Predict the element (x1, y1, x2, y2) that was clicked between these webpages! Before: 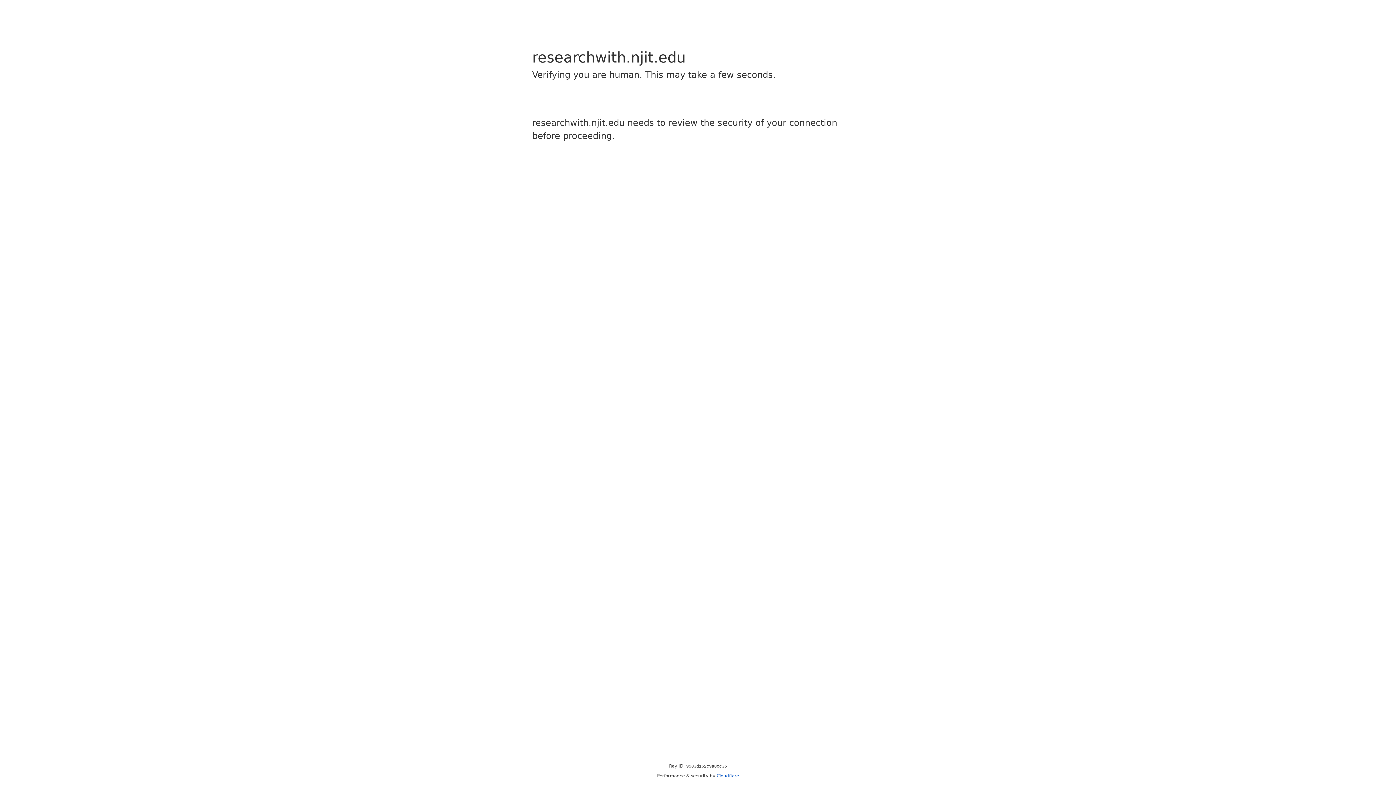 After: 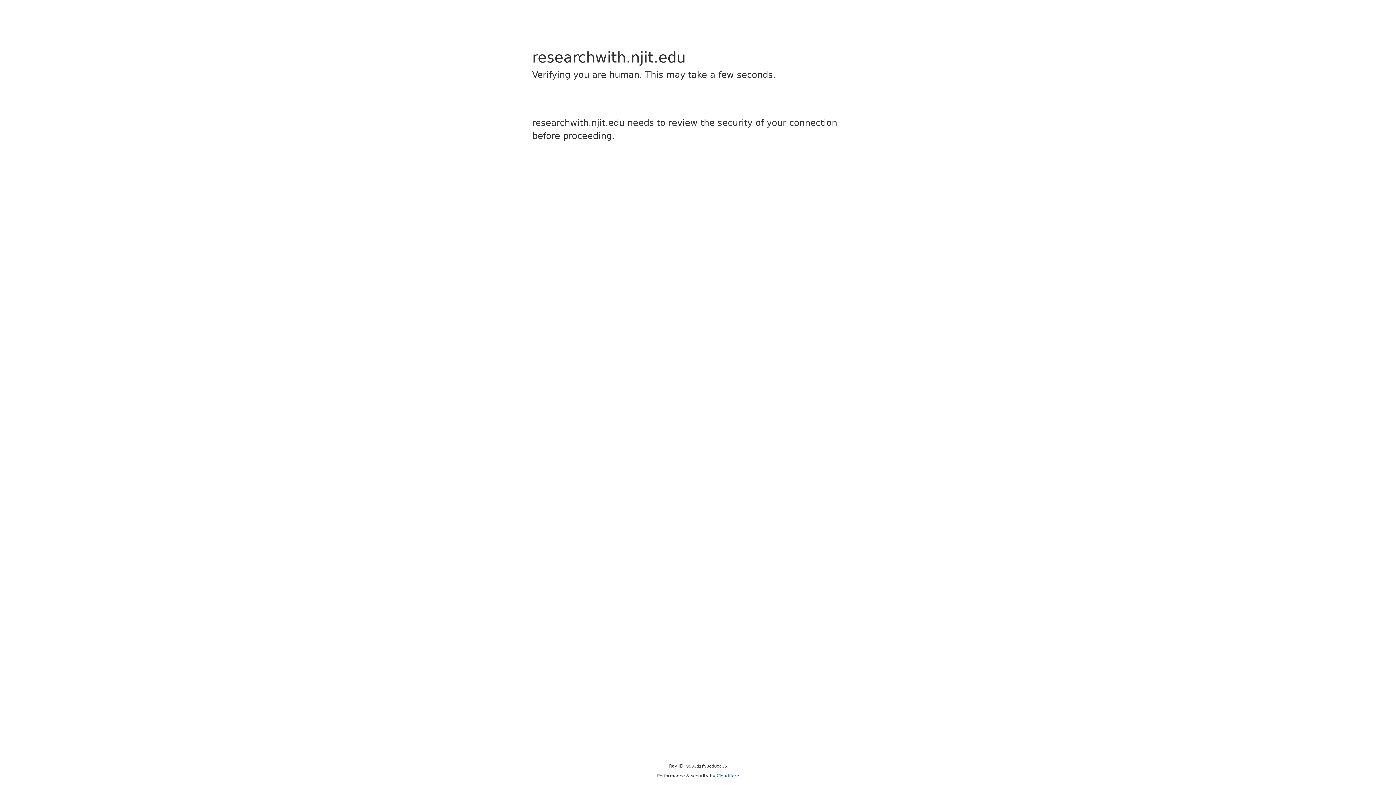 Action: label: Cloudflare bbox: (716, 773, 739, 778)